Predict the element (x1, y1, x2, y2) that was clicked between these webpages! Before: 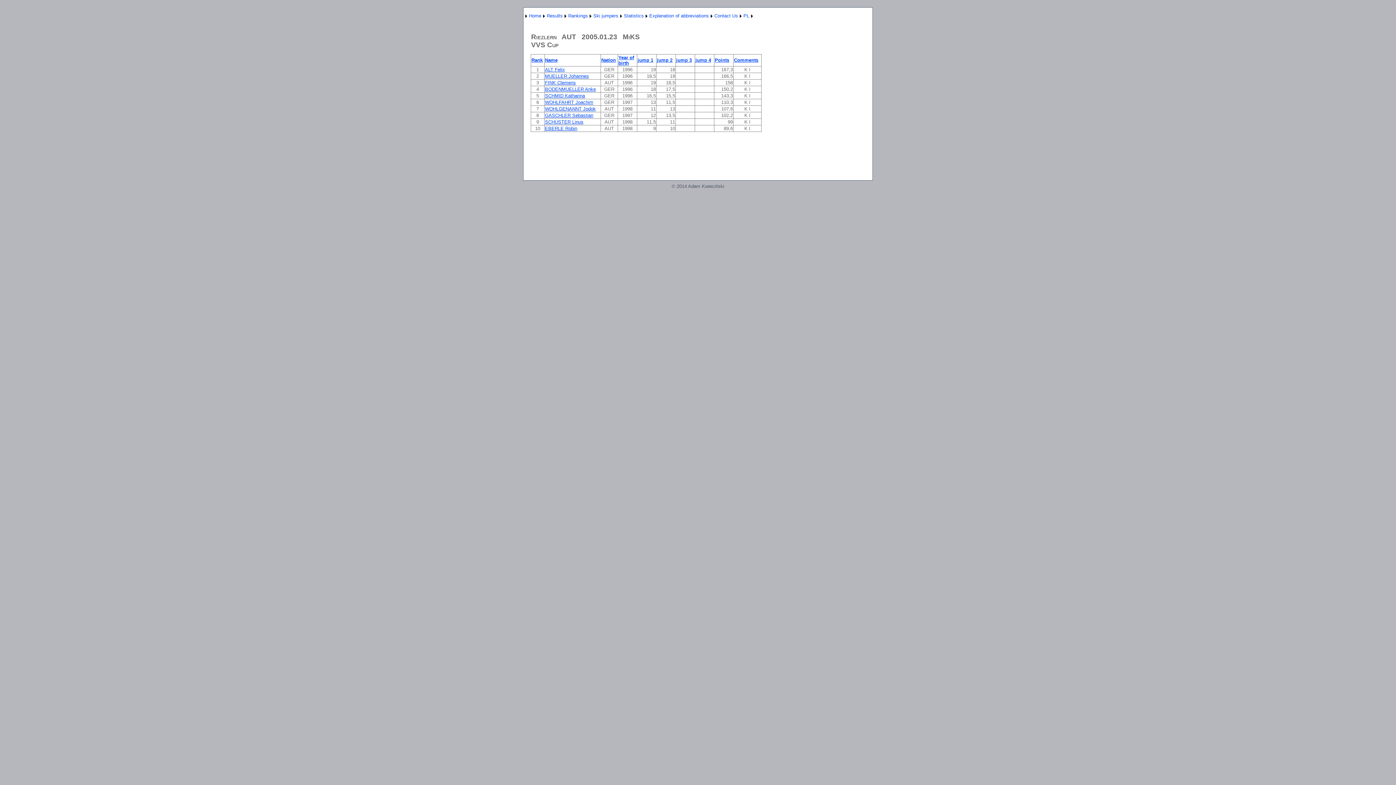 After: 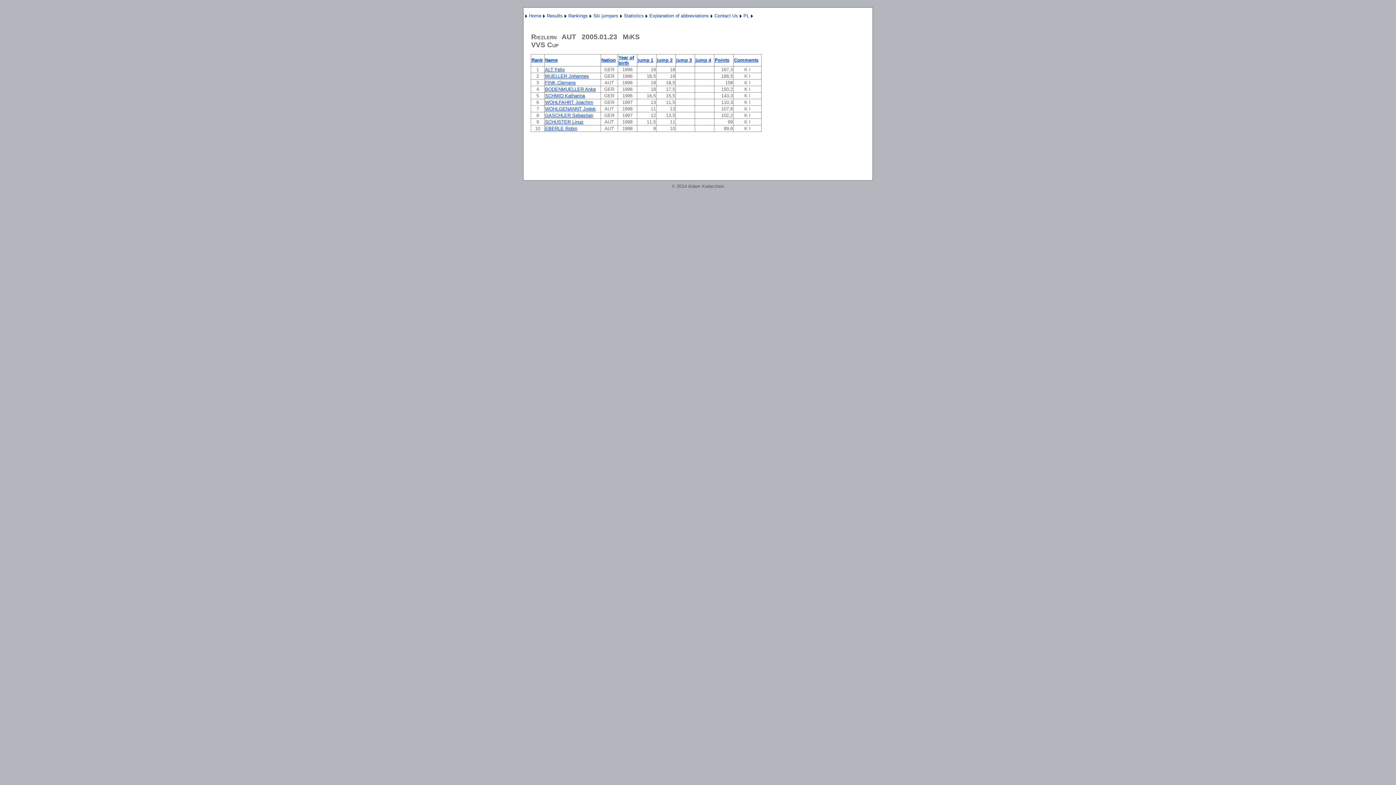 Action: label: Explanation of abbreviations bbox: (649, 13, 709, 18)